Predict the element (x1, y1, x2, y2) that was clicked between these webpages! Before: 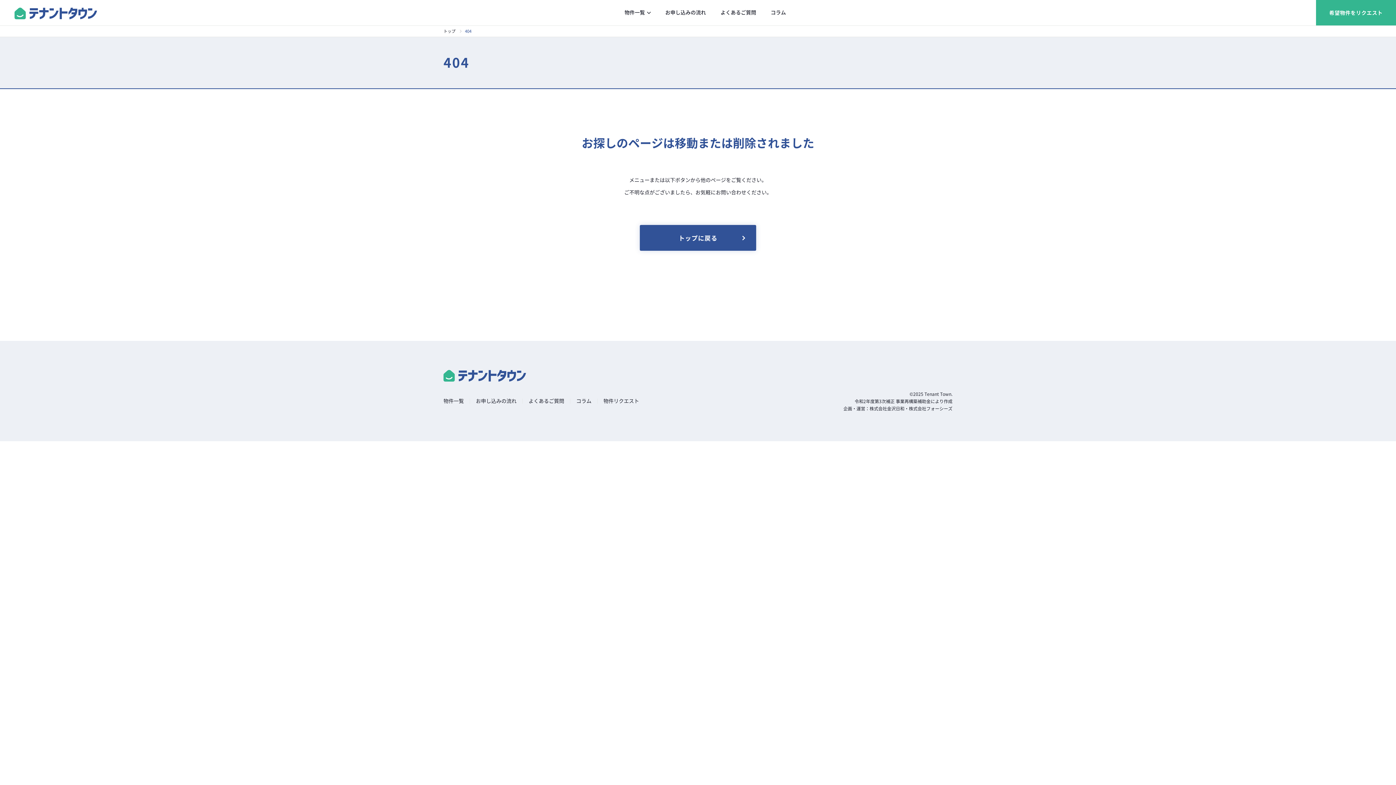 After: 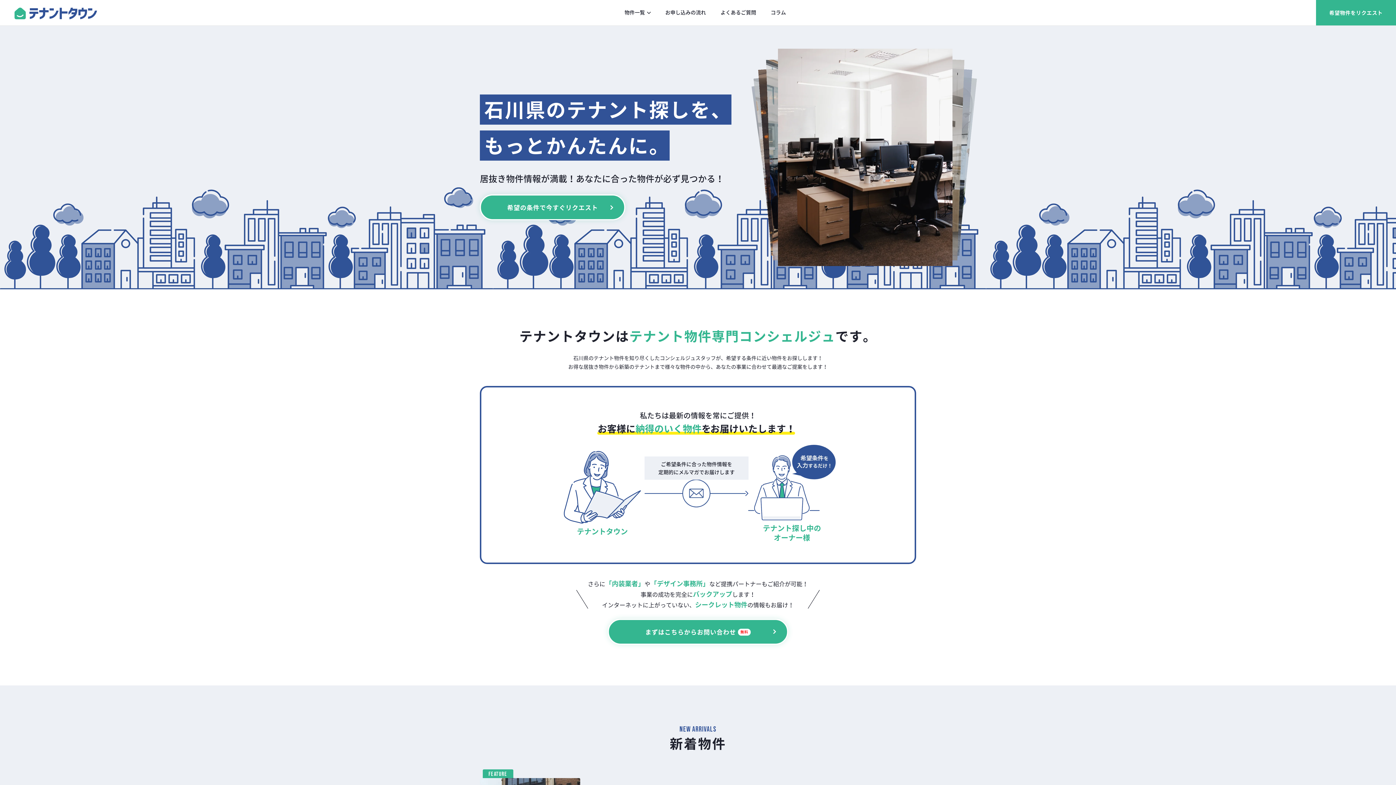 Action: label: トップに戻る bbox: (640, 225, 756, 250)